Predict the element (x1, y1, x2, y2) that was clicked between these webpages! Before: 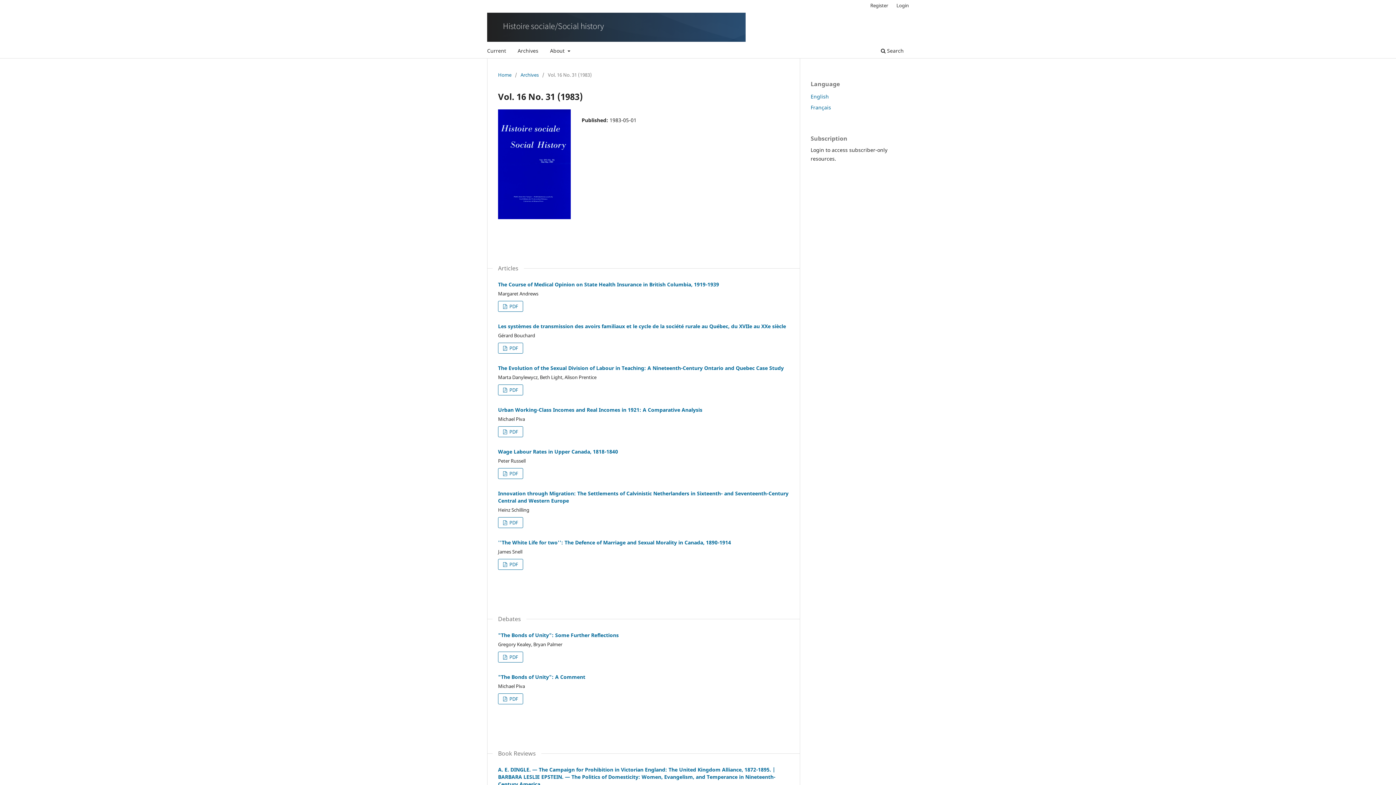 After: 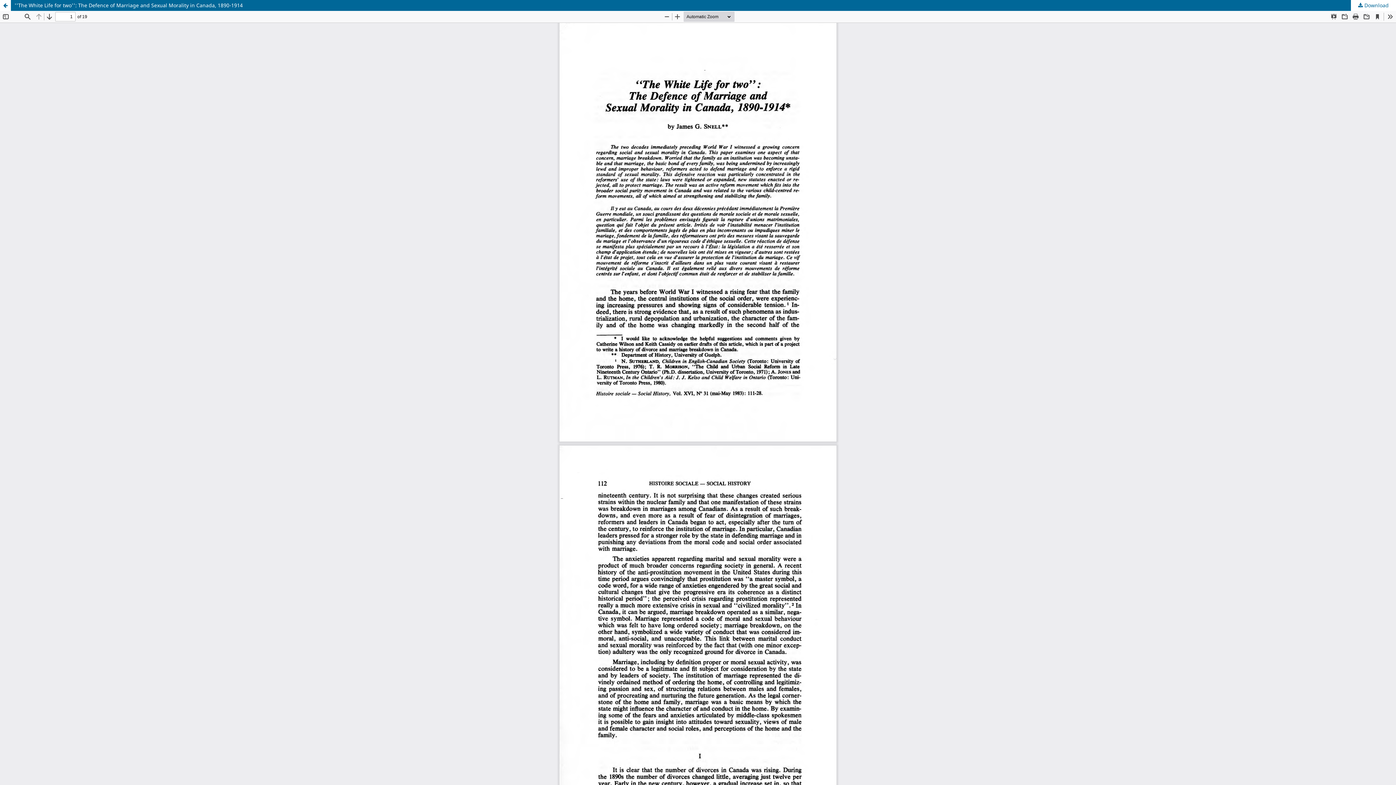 Action: label:  PDF bbox: (498, 559, 523, 570)